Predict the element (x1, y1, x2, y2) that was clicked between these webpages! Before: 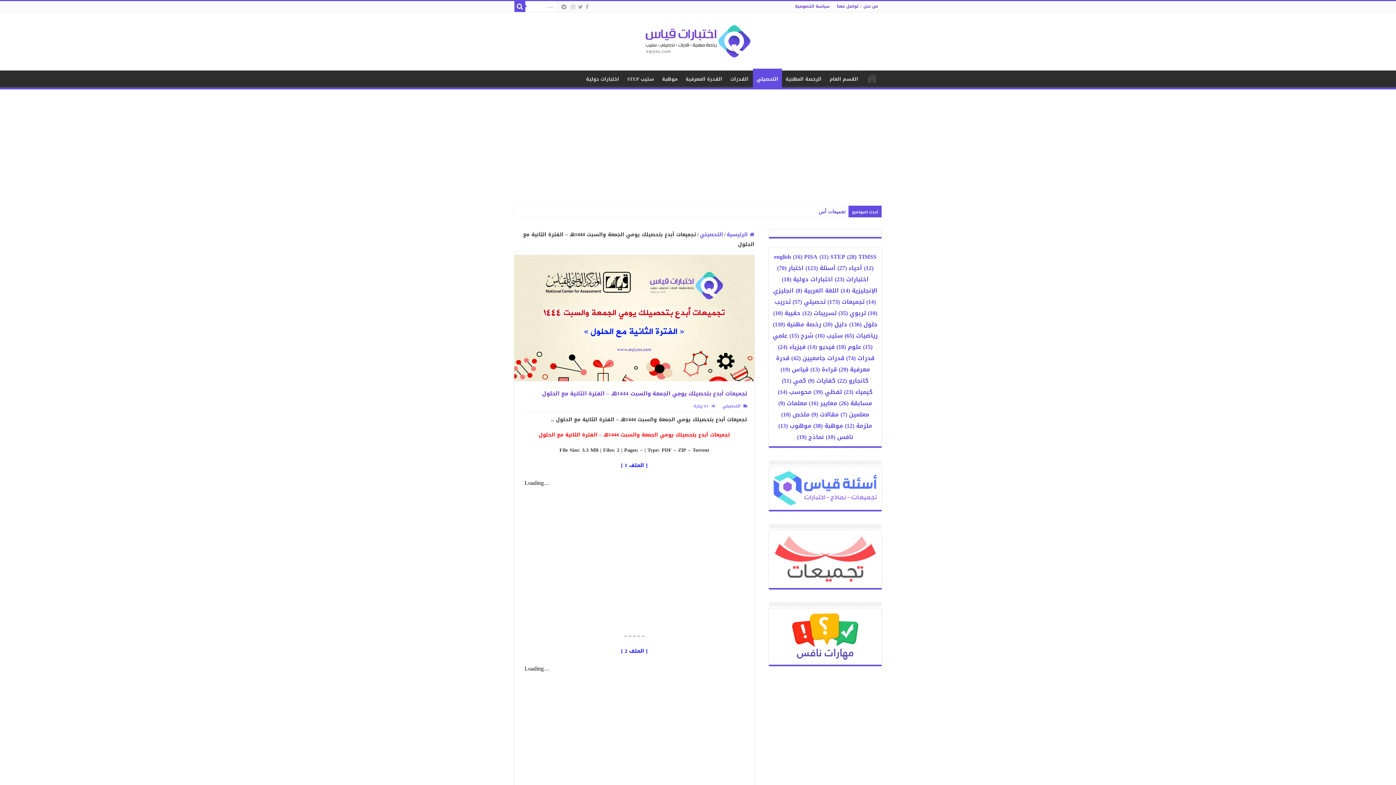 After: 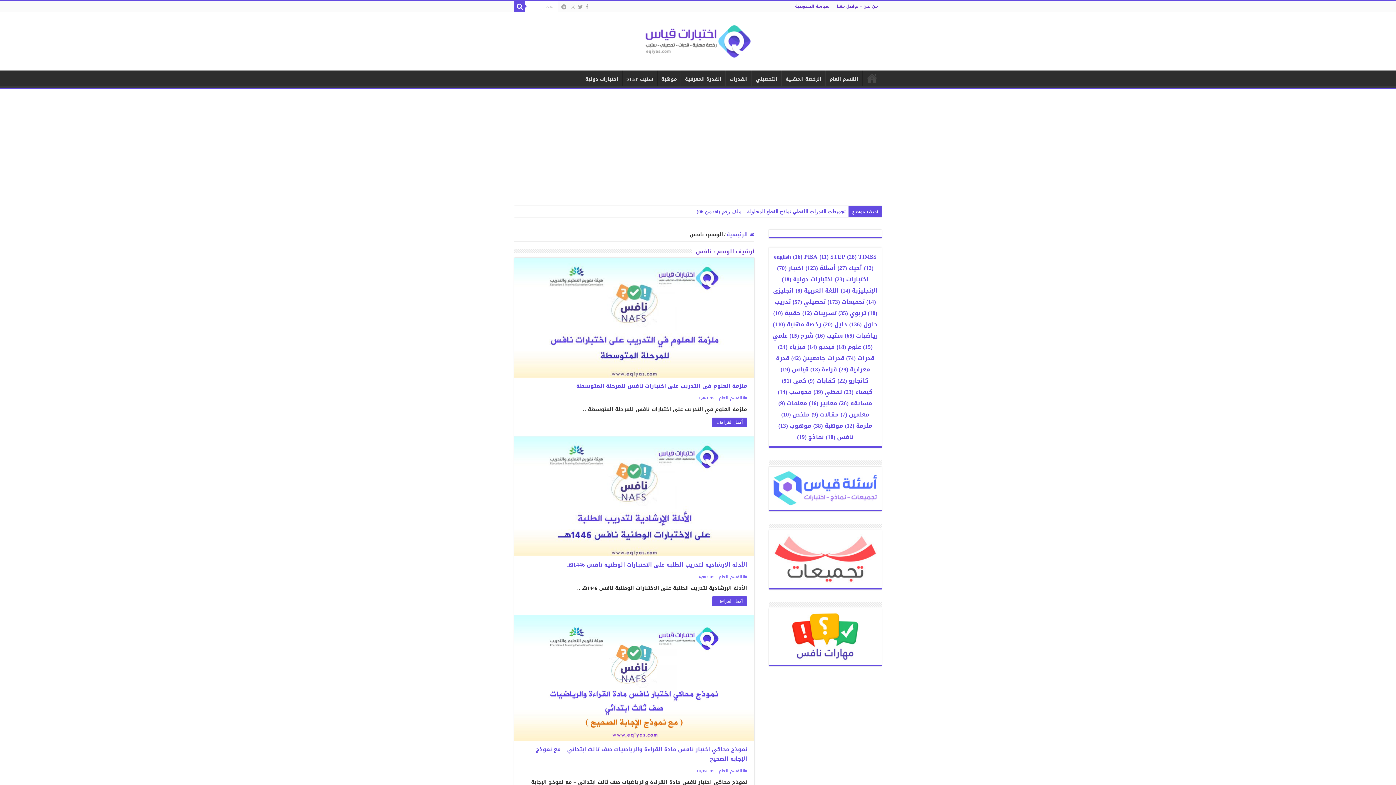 Action: label: نافس (10 عناصر) bbox: (826, 431, 853, 442)